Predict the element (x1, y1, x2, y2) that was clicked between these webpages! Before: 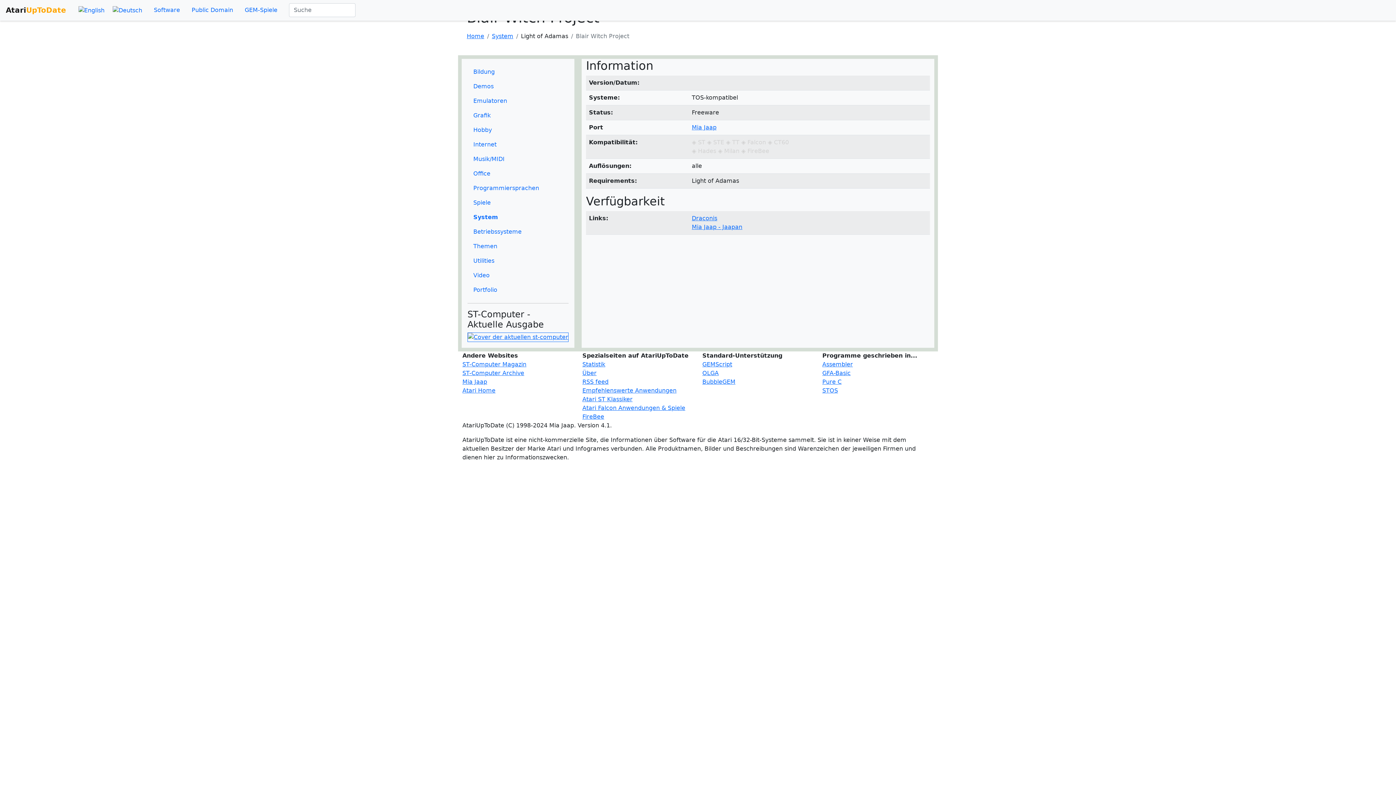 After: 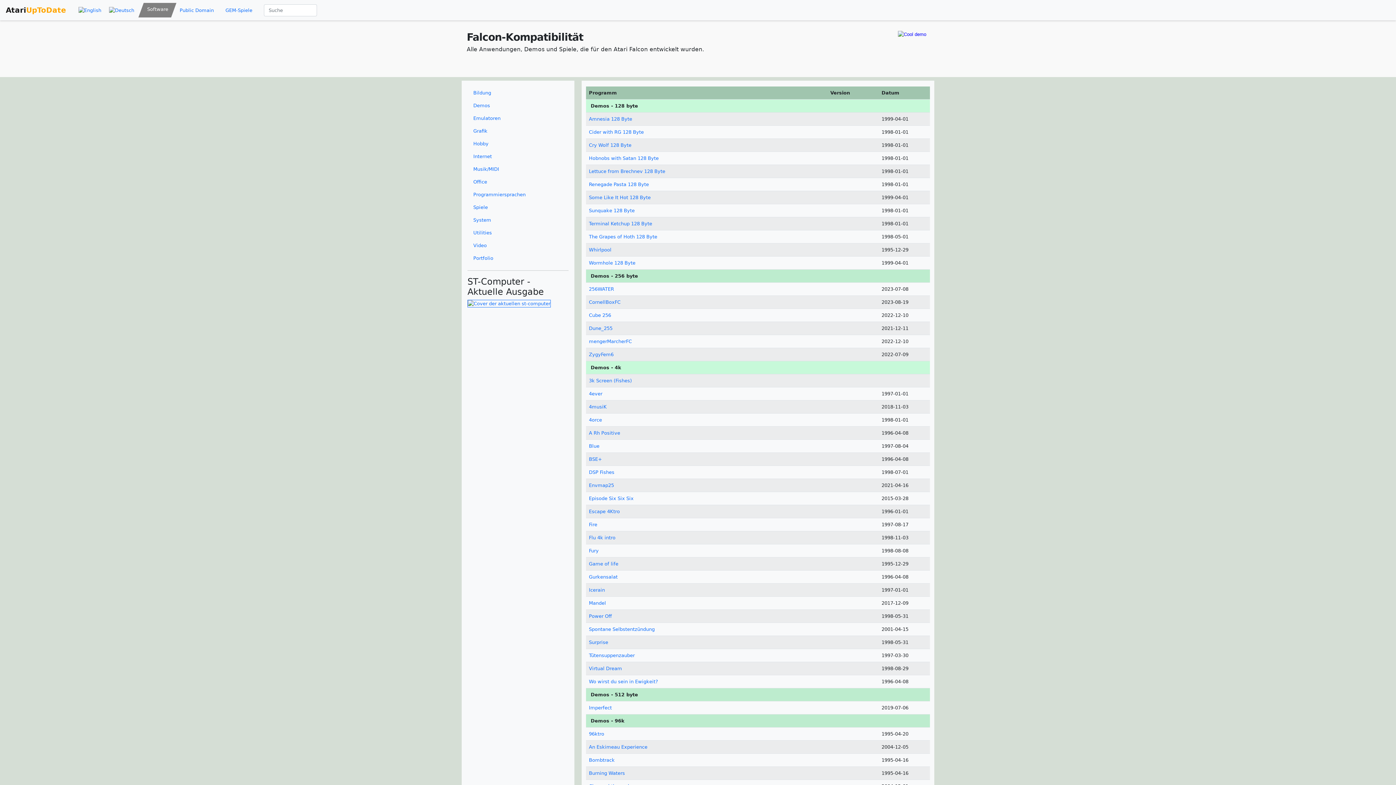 Action: bbox: (582, 404, 685, 411) label: Atari Falcon Anwendungen & Spiele